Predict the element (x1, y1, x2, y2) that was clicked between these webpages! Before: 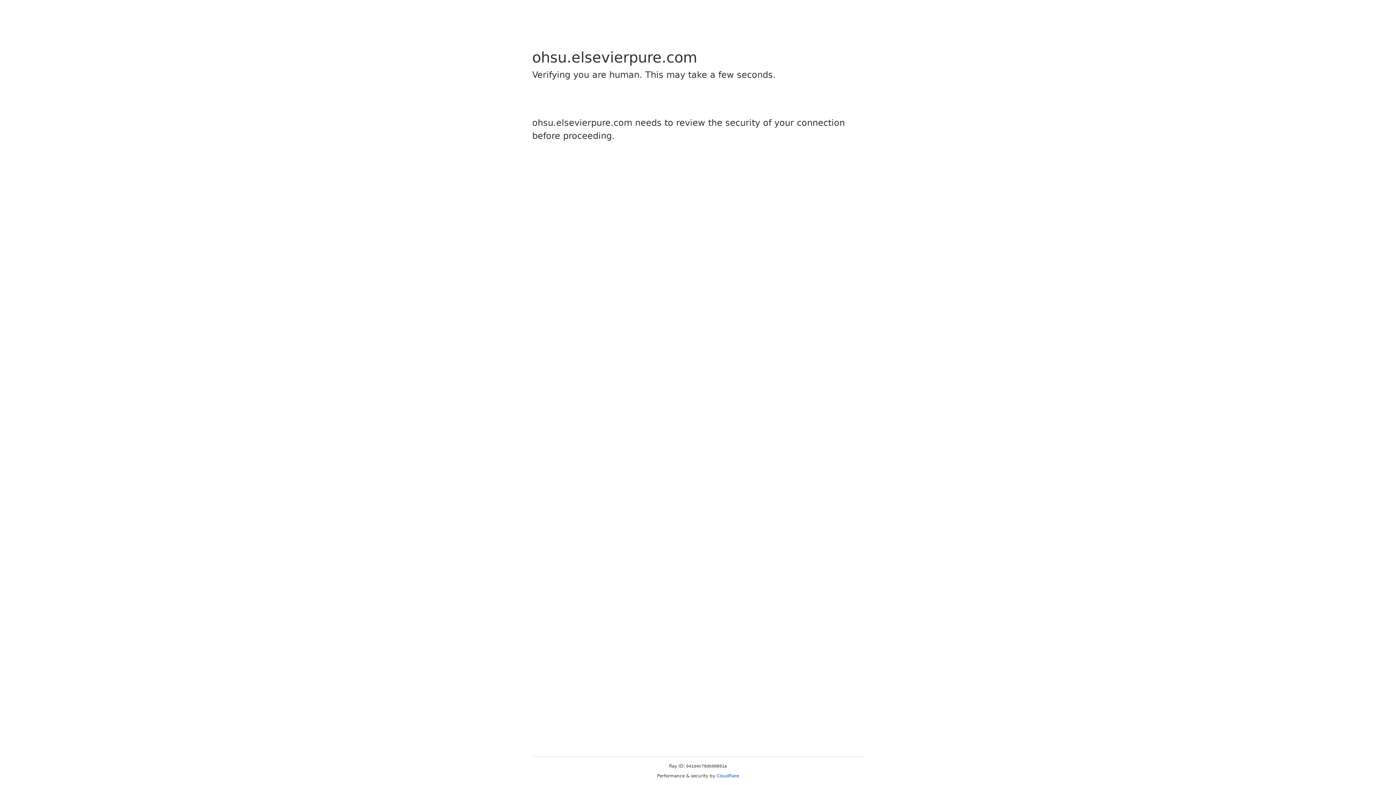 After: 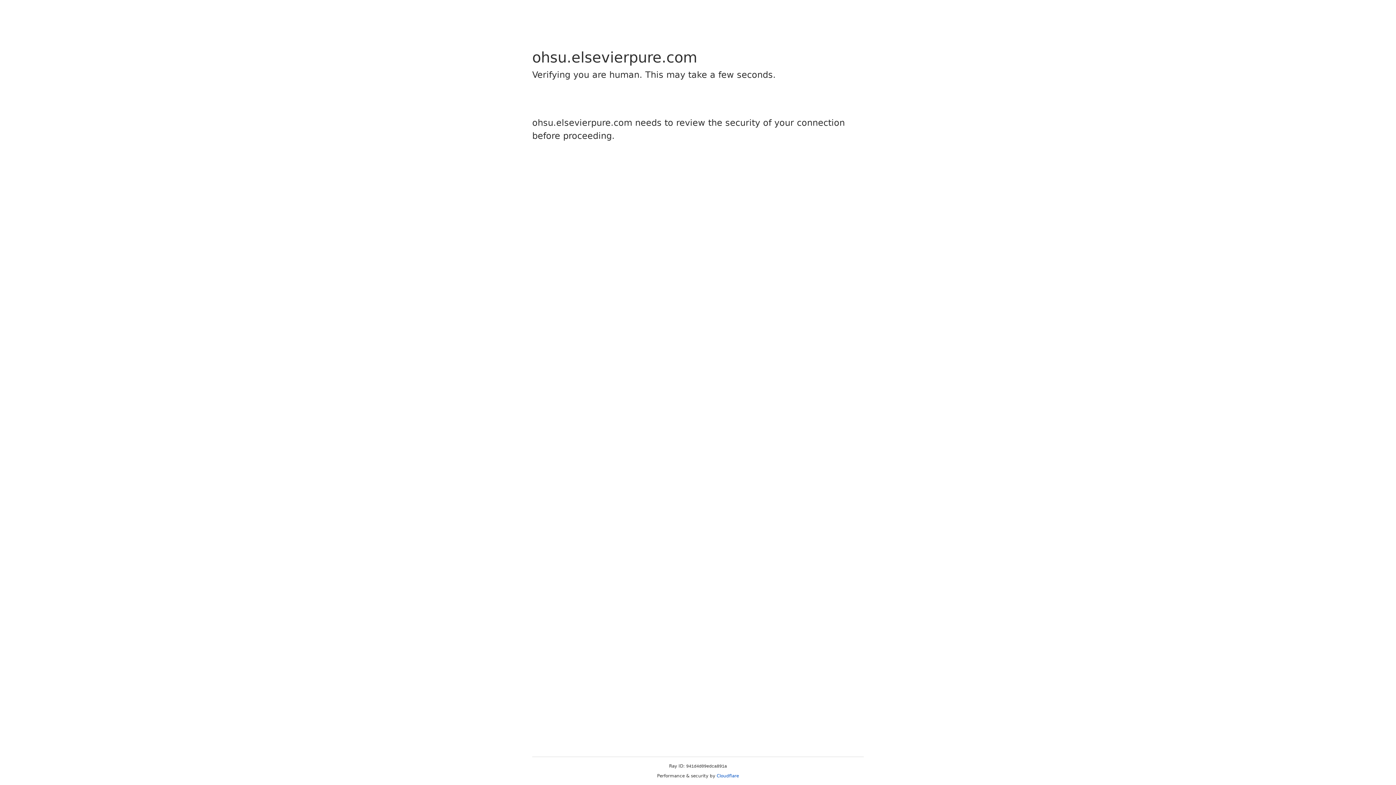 Action: label: Cloudflare bbox: (716, 773, 739, 778)